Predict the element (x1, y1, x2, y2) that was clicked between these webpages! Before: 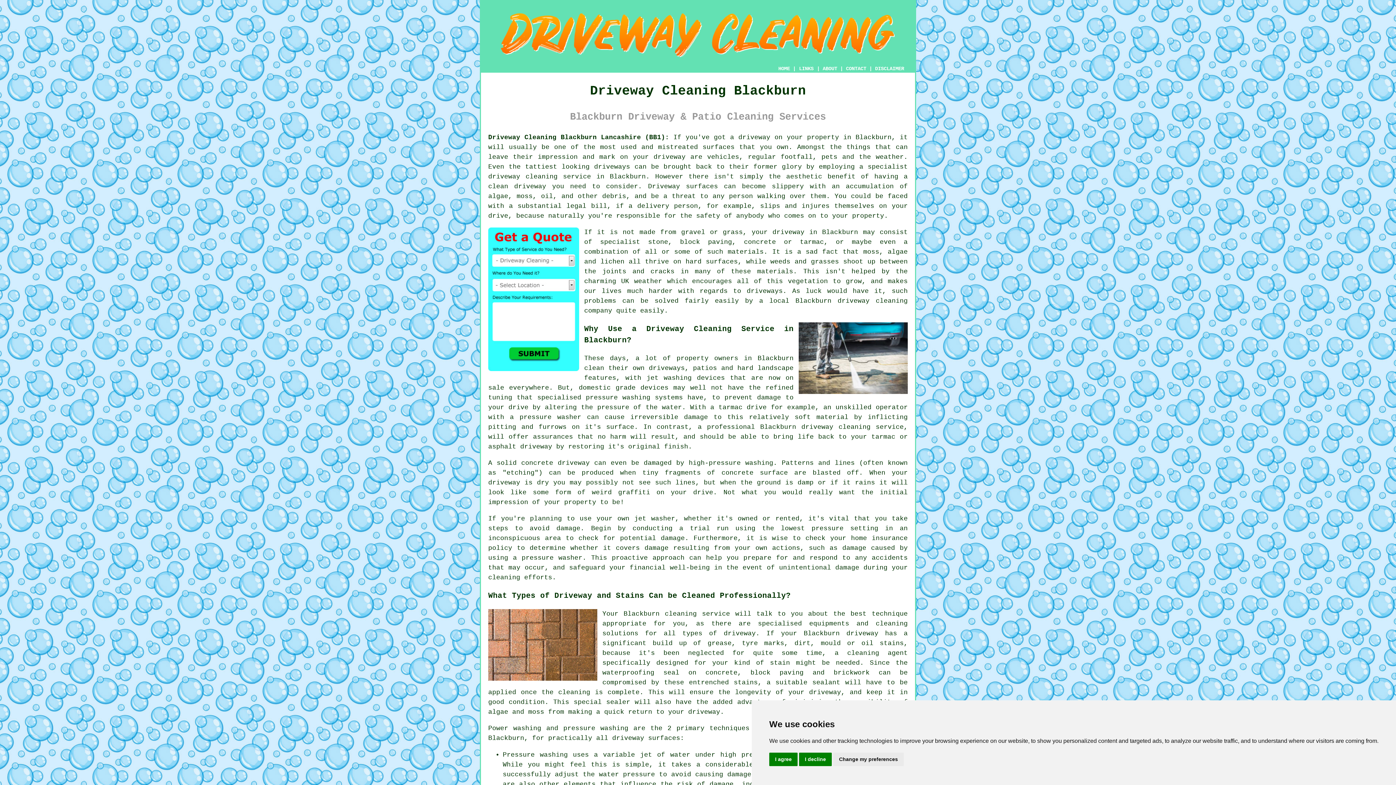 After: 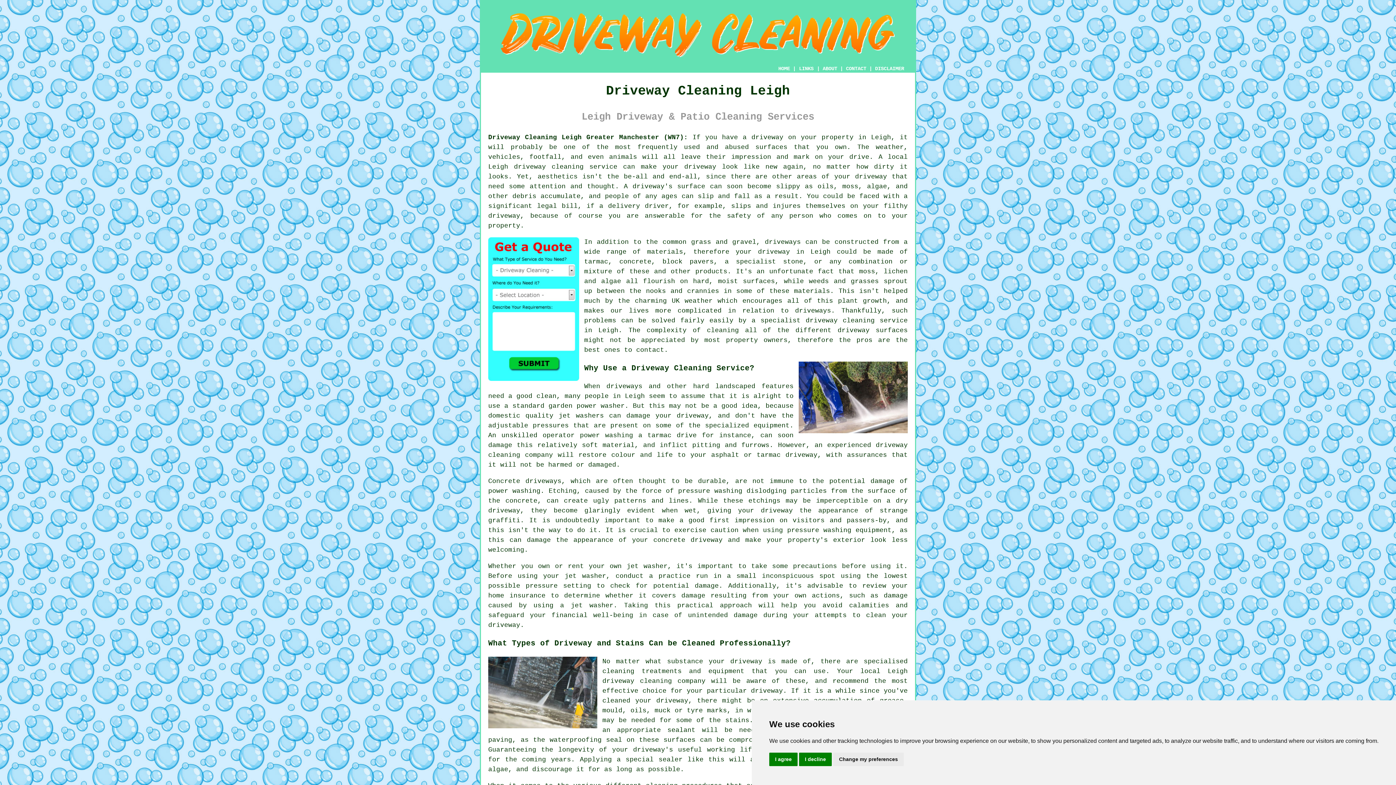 Action: label: driveway cleaning bbox: (801, 423, 870, 430)